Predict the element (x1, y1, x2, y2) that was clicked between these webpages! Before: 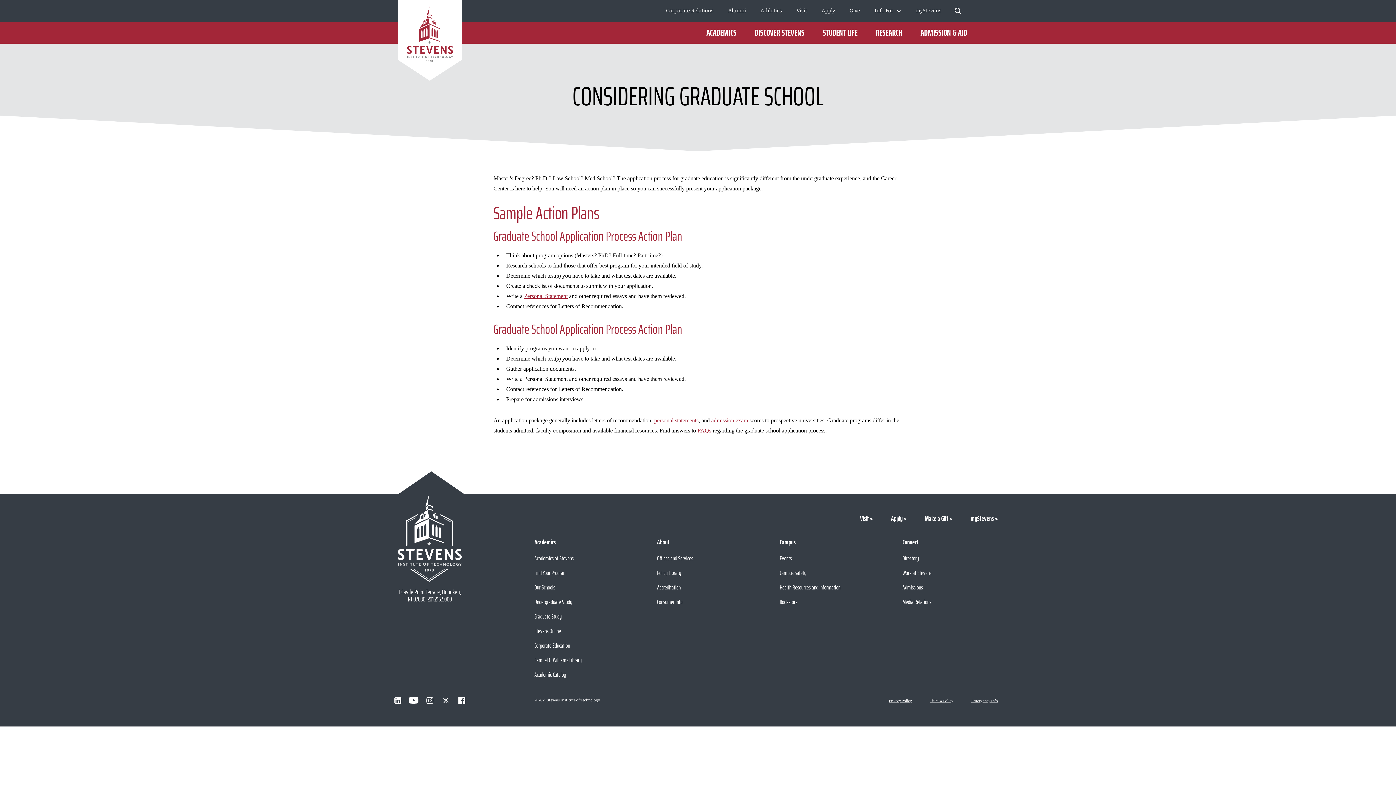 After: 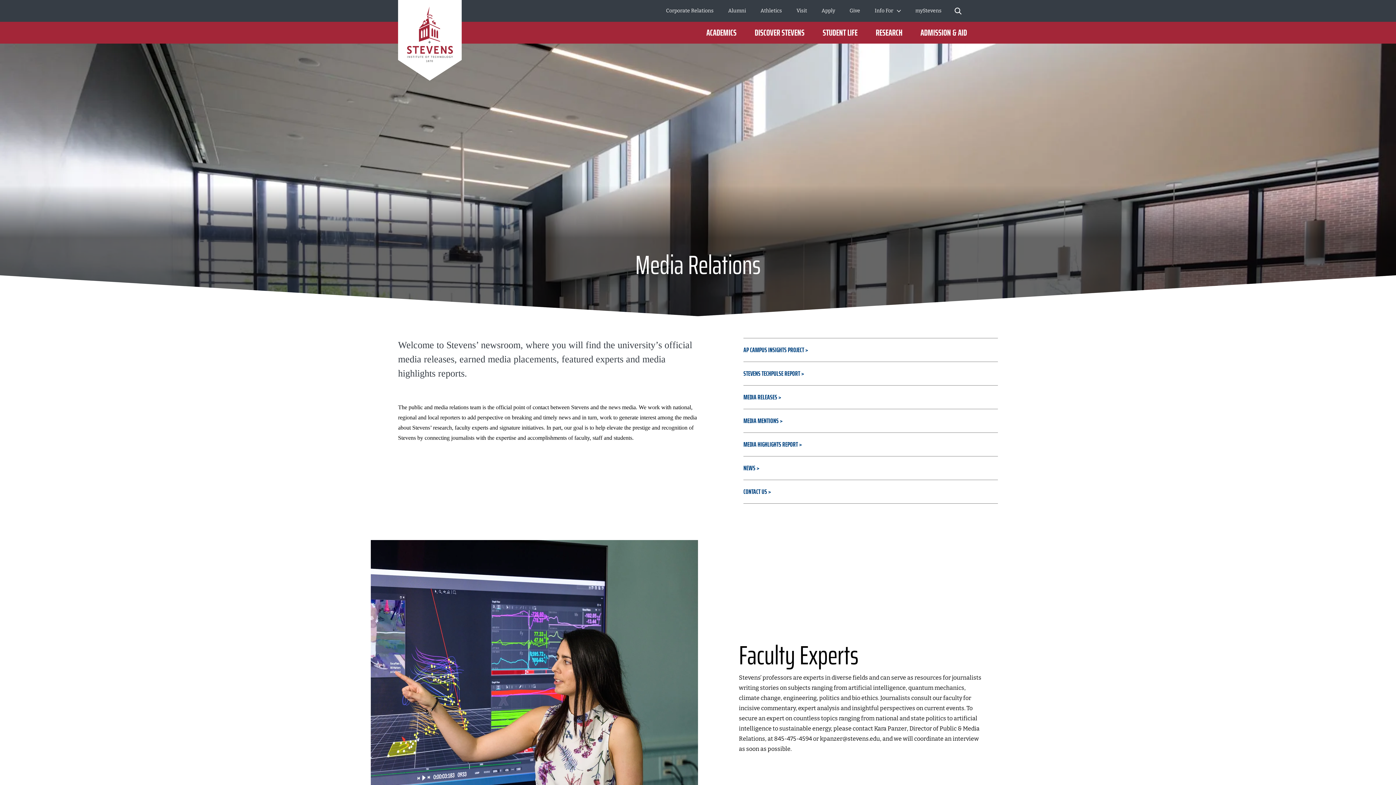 Action: bbox: (902, 597, 931, 606) label: Media Relations